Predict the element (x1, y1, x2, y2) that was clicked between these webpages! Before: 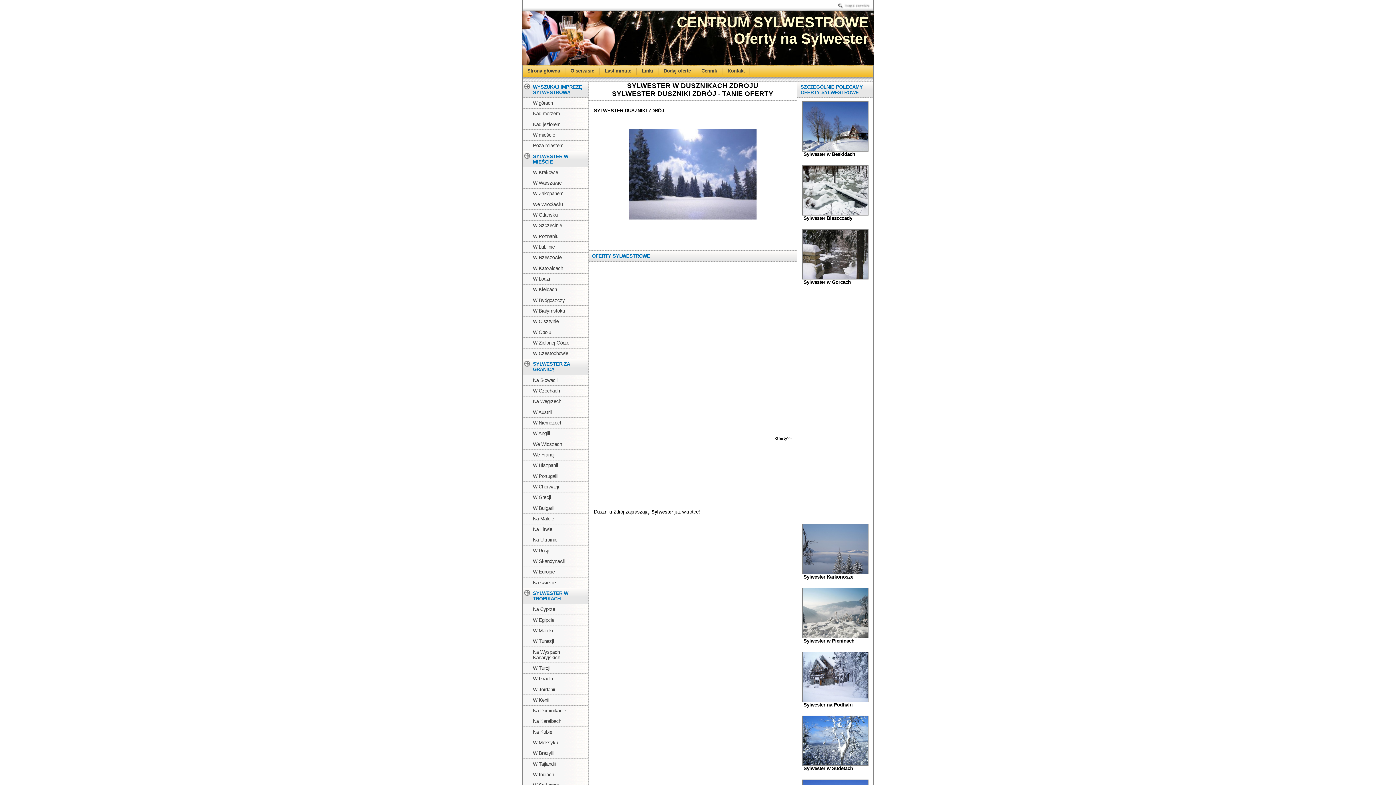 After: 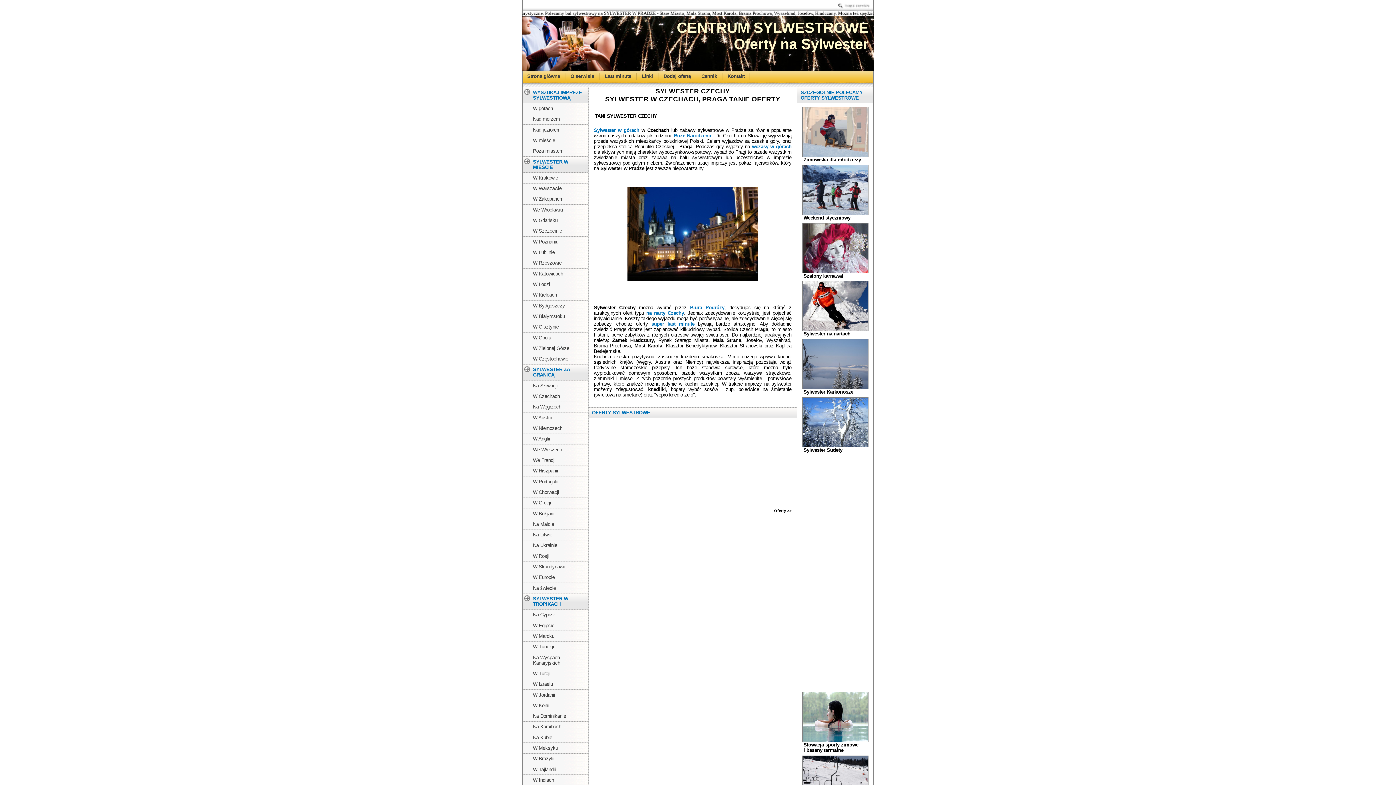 Action: label: W Czechach bbox: (533, 388, 560, 393)